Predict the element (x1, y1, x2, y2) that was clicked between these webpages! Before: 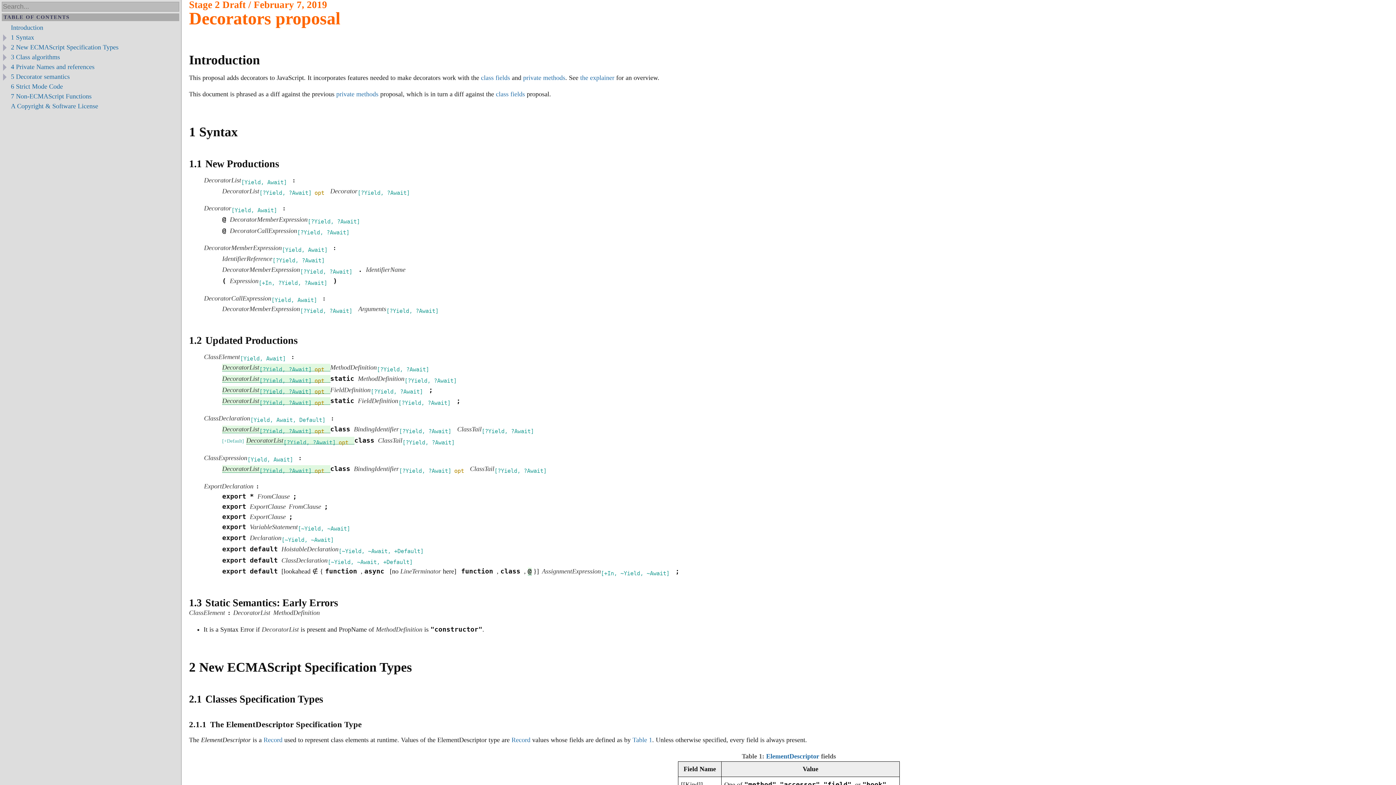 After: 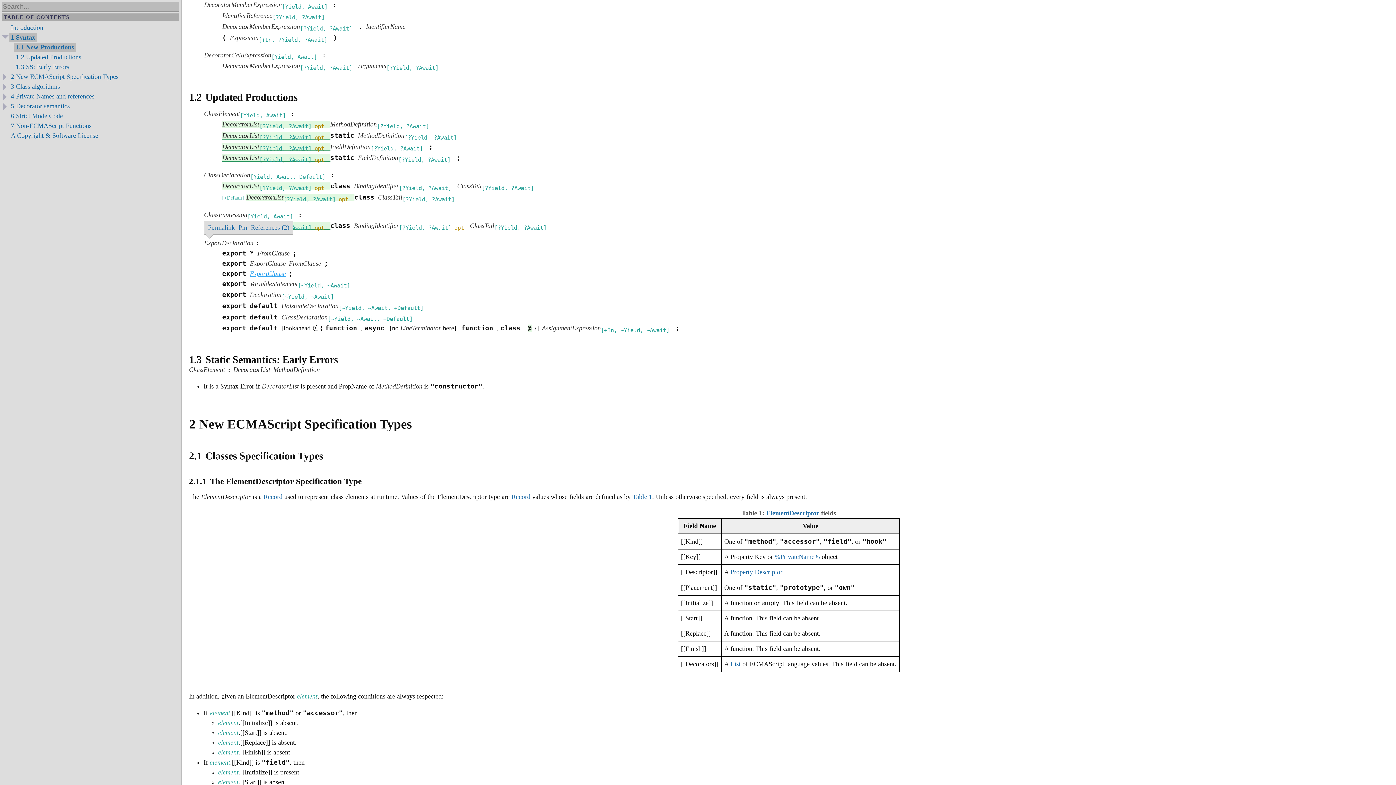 Action: bbox: (222, 266, 300, 273) label: DecoratorMemberExpression